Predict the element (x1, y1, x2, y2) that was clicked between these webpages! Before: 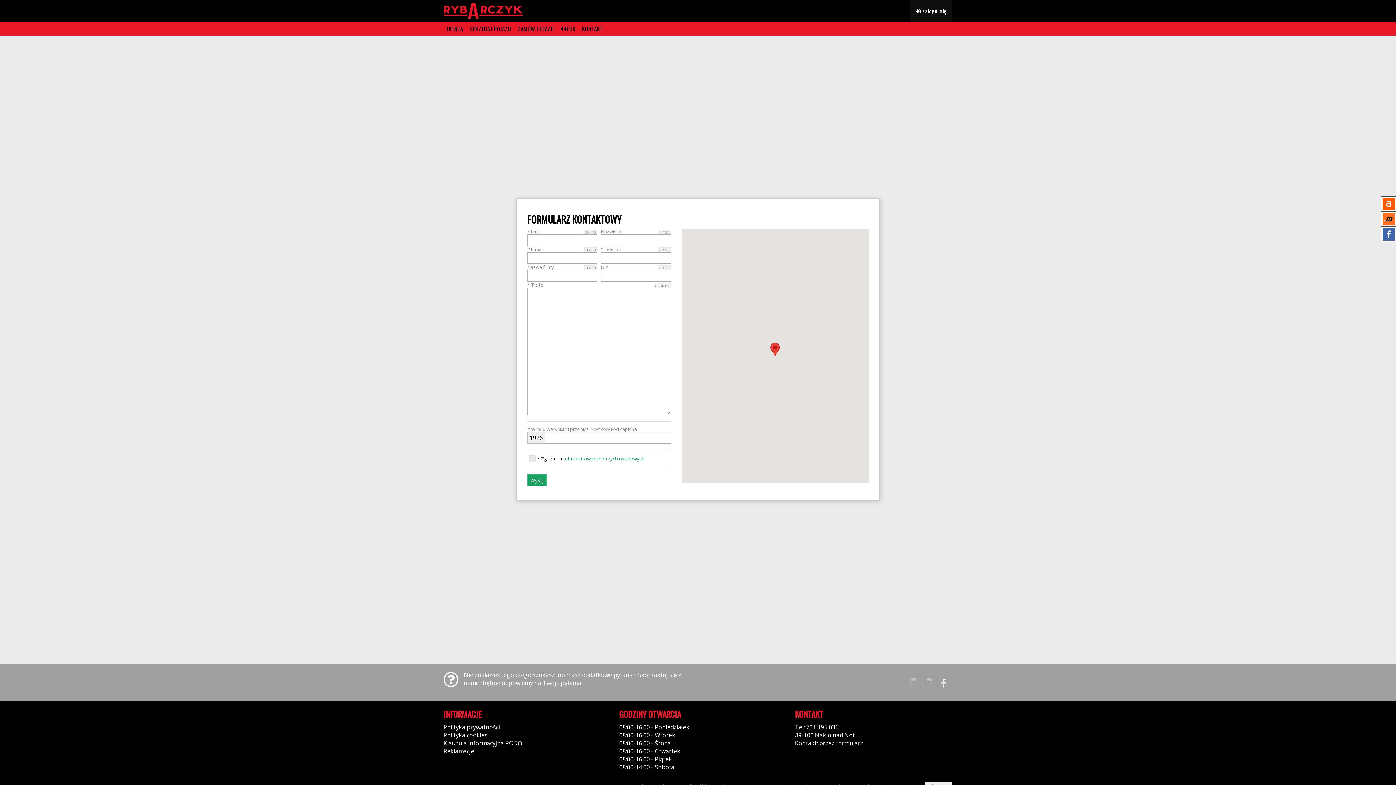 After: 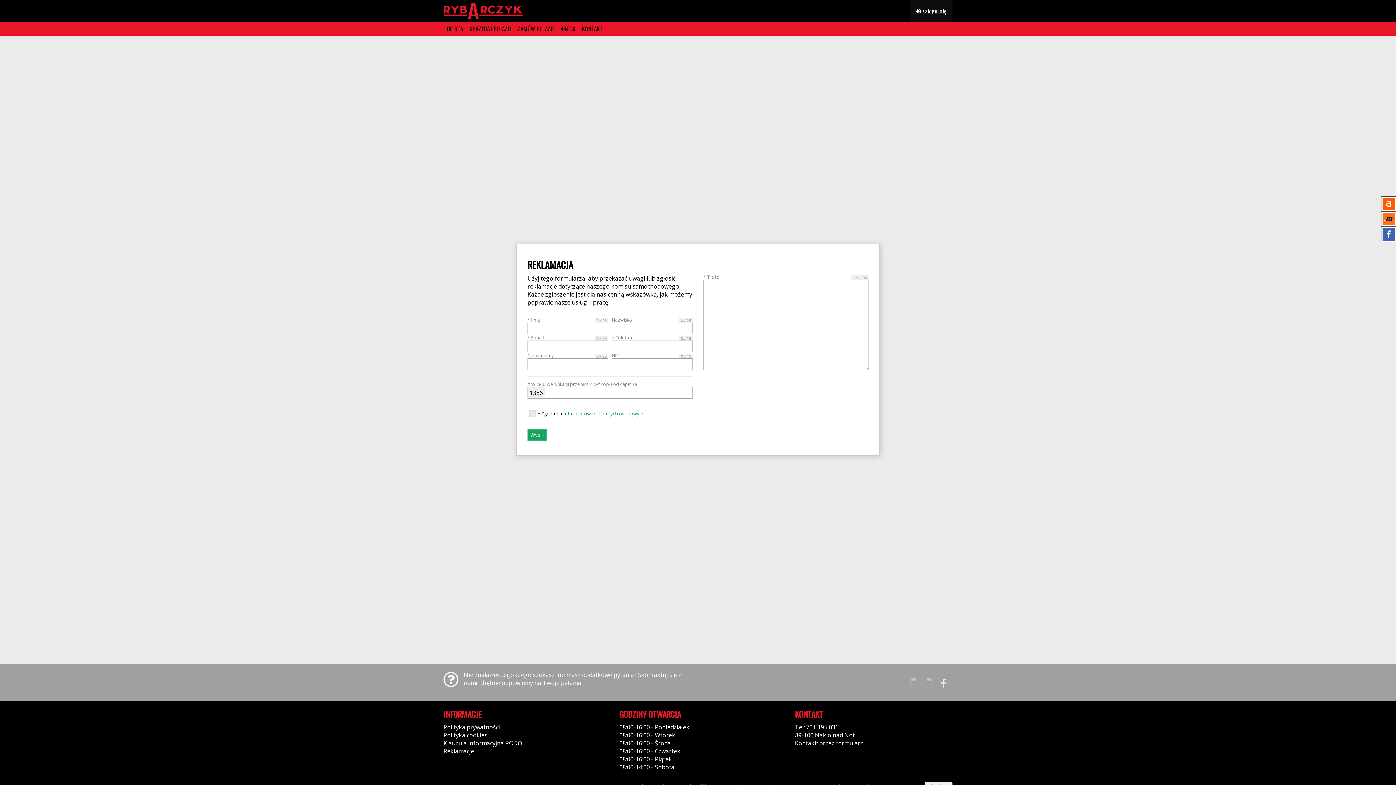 Action: label: Reklamacje bbox: (443, 747, 474, 755)